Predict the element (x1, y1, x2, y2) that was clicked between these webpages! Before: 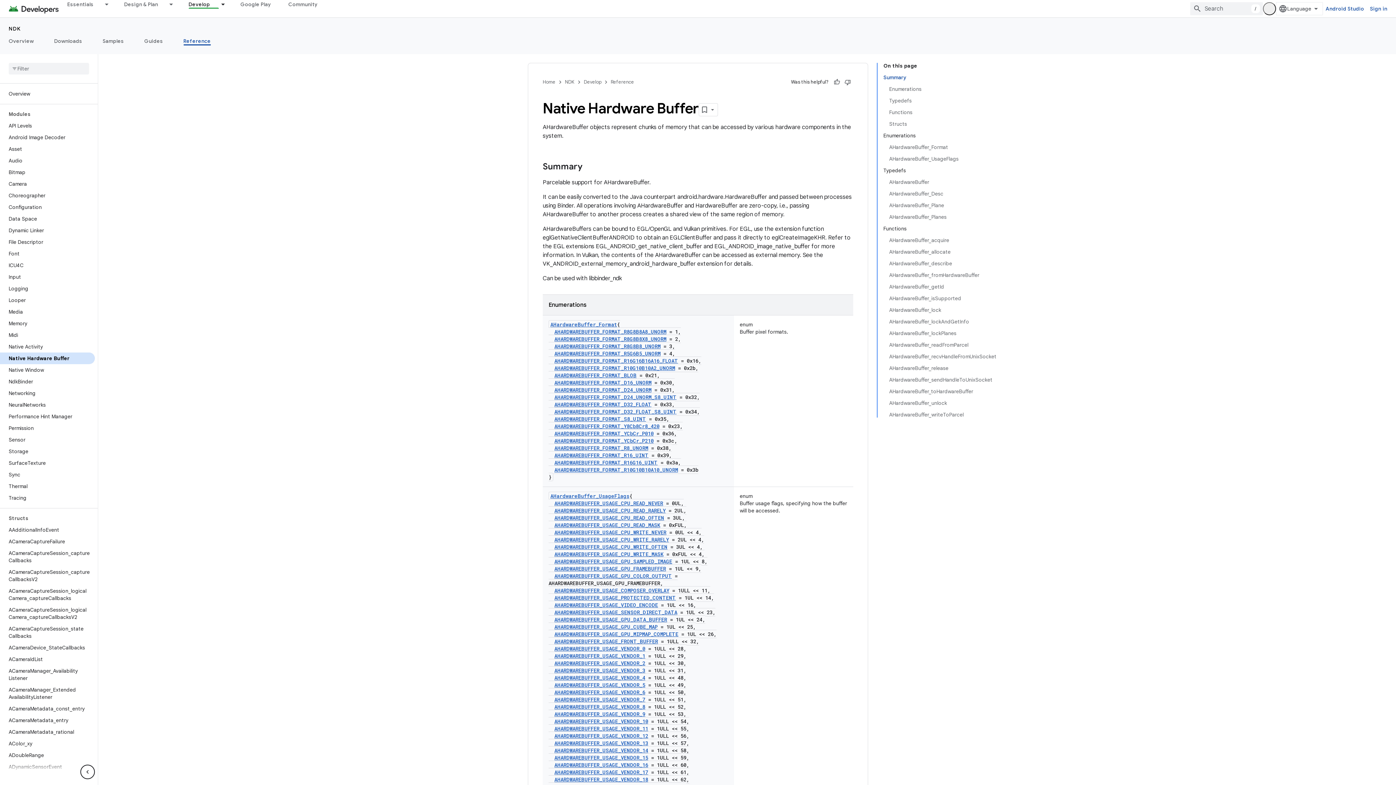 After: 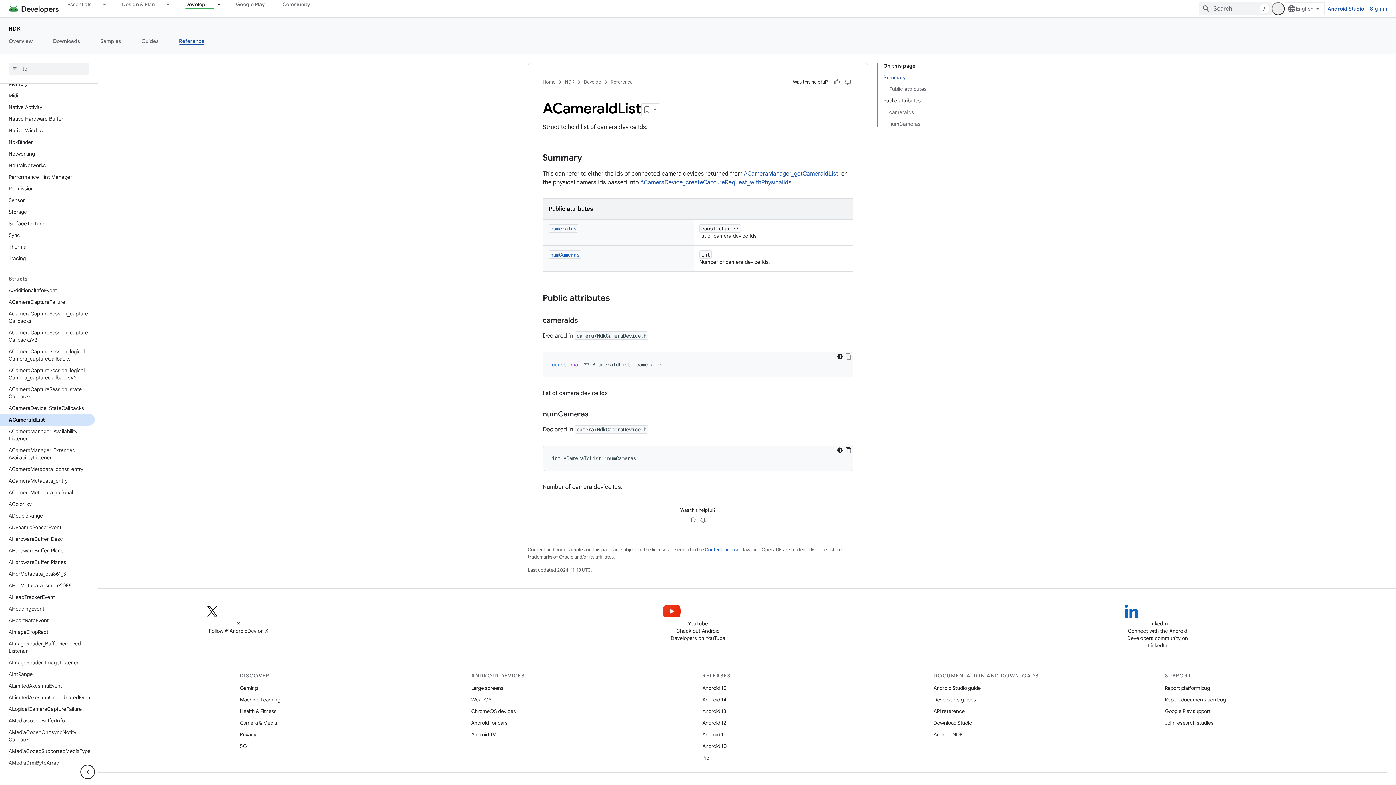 Action: bbox: (0, 653, 94, 665) label: ACameraIdList